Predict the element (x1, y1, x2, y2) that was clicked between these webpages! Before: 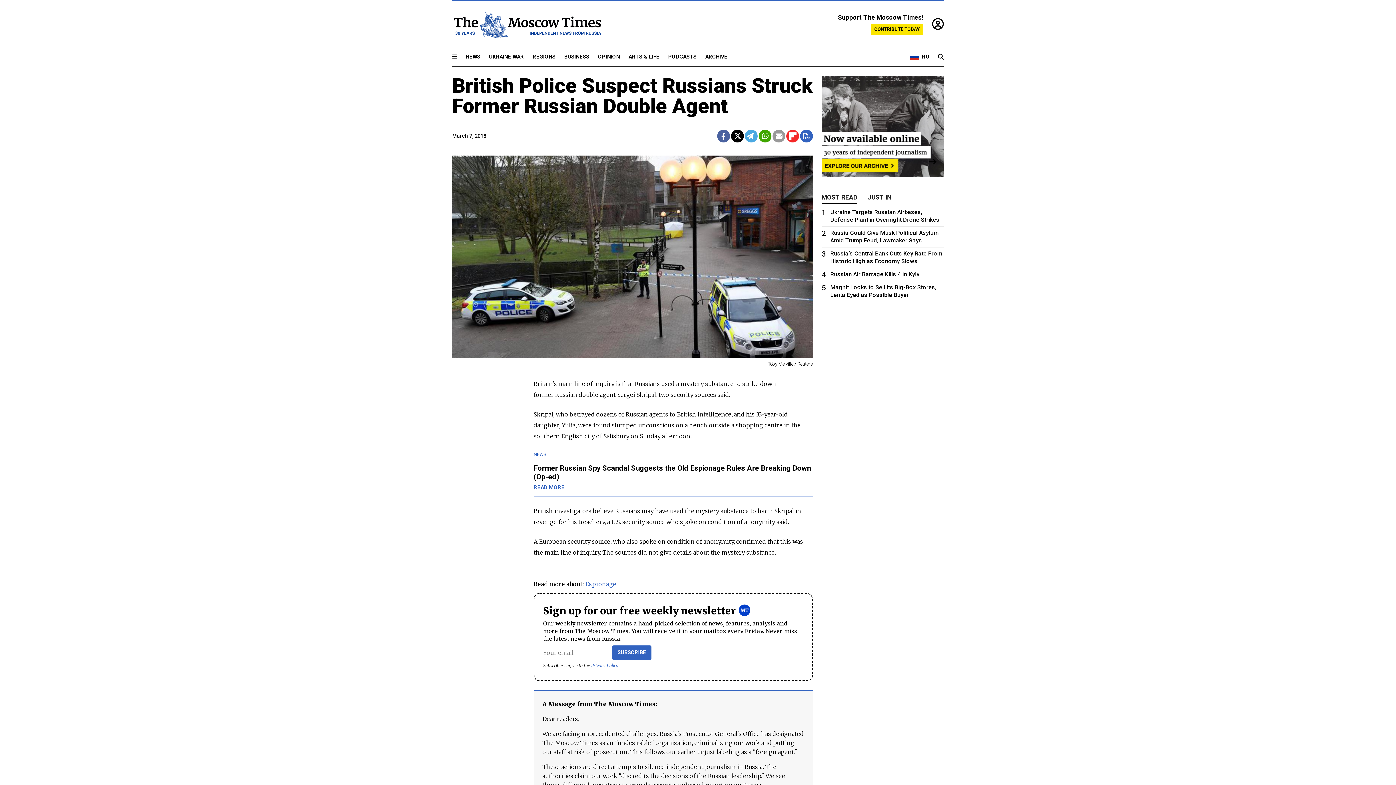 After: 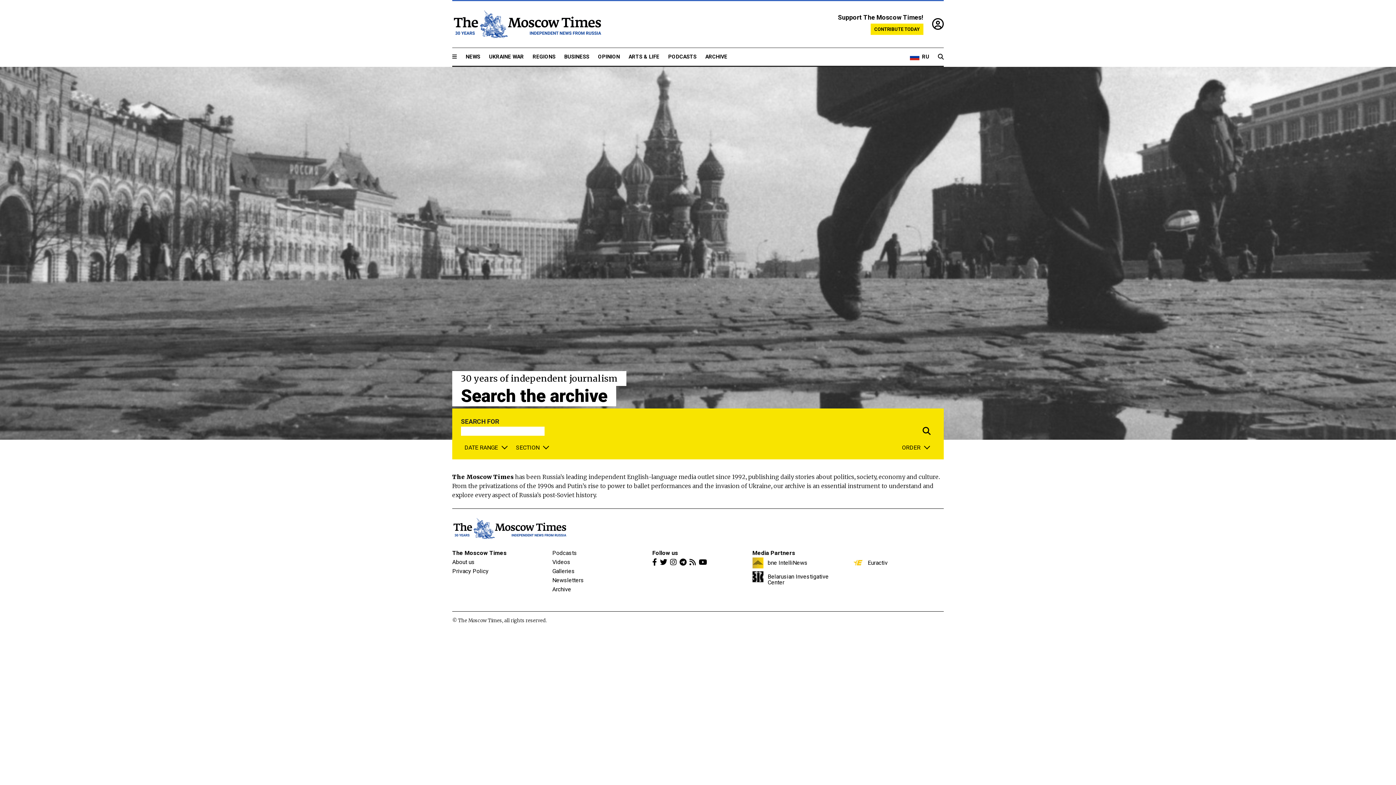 Action: bbox: (938, 52, 944, 61)